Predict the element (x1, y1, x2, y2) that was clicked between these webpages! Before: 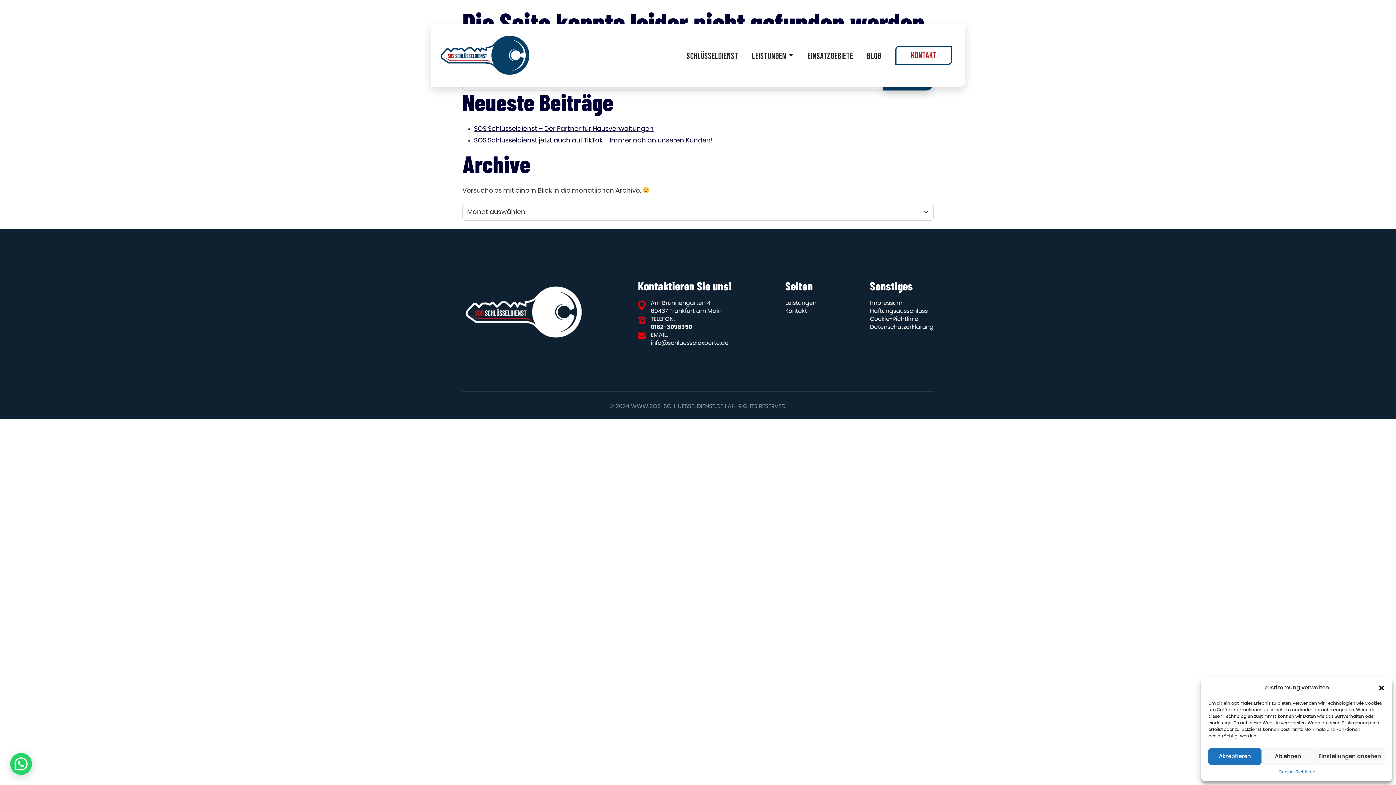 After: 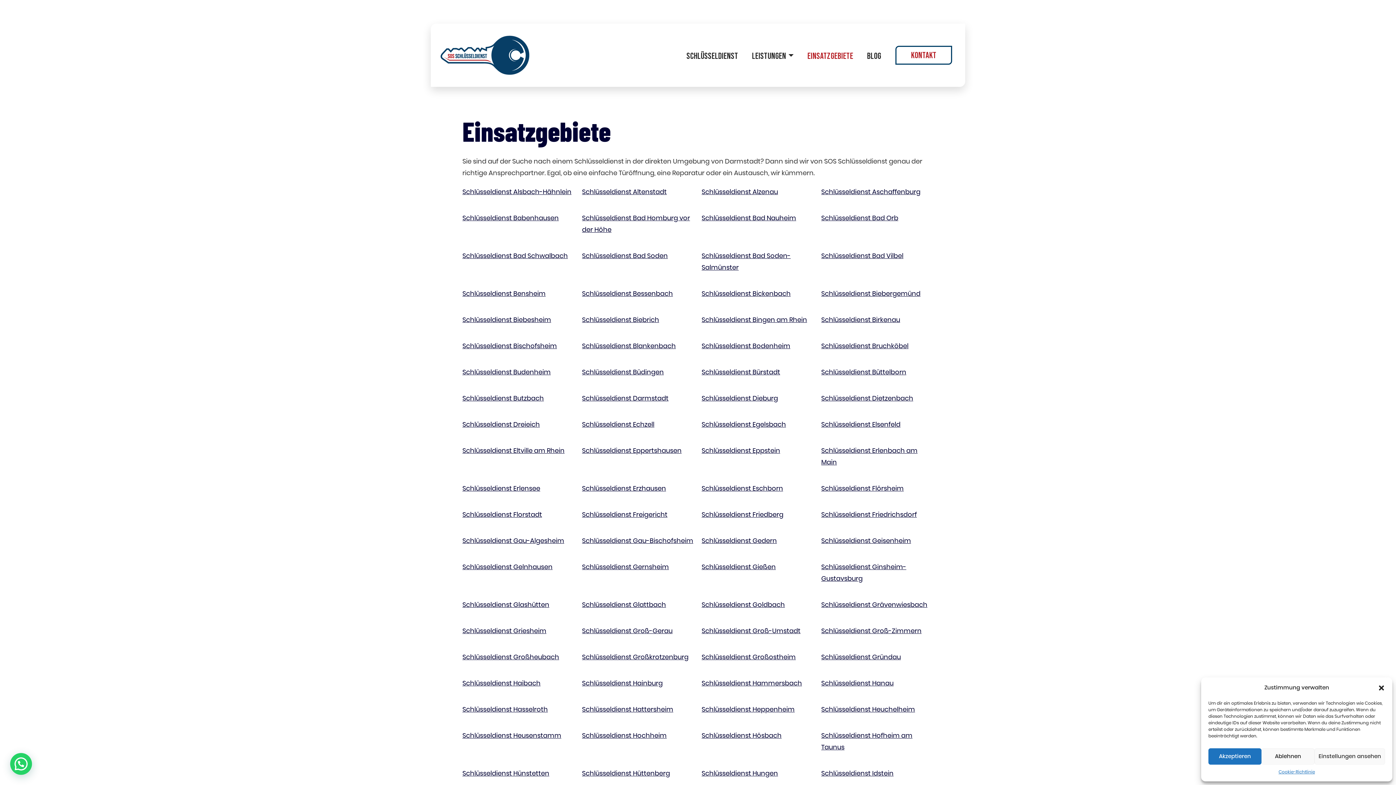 Action: bbox: (800, 46, 860, 64) label: EINSATZGEBIETE